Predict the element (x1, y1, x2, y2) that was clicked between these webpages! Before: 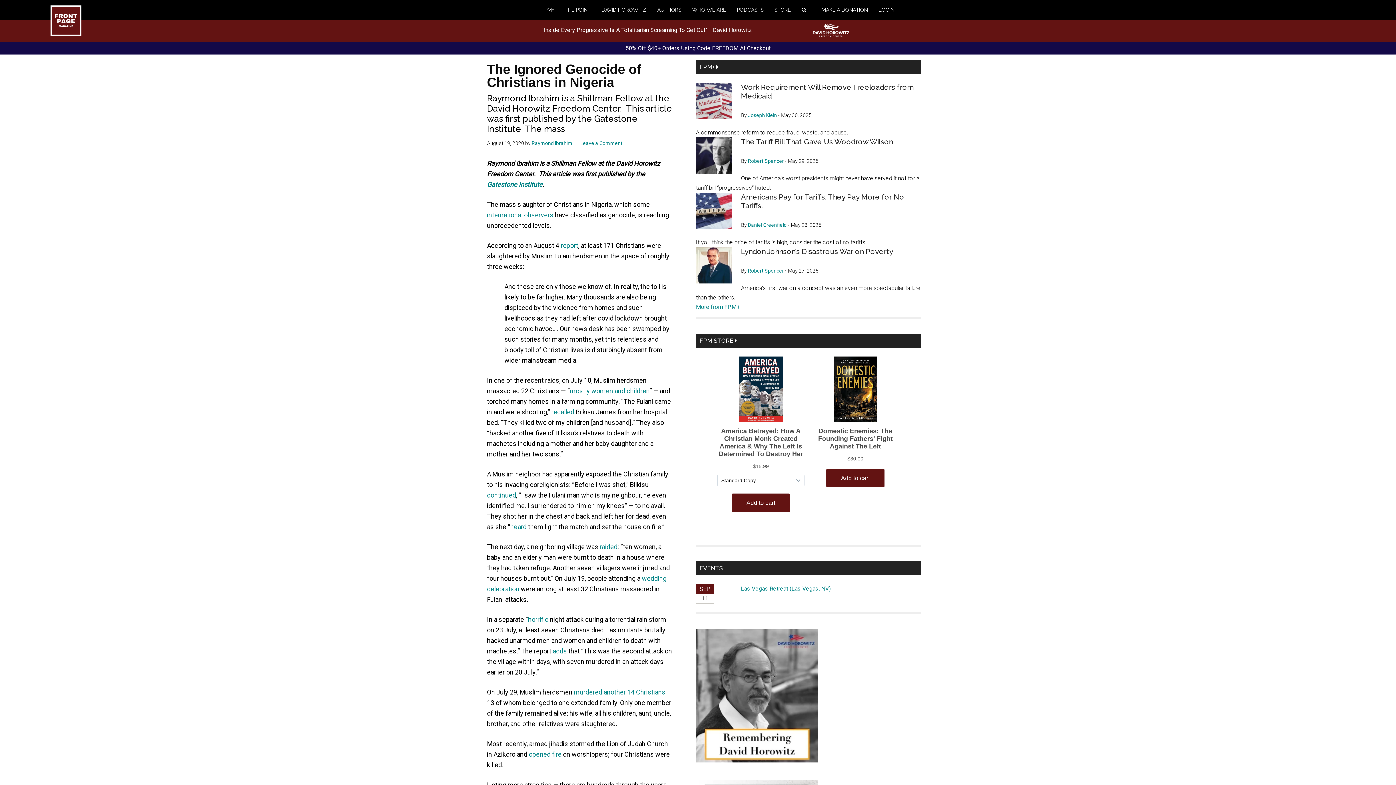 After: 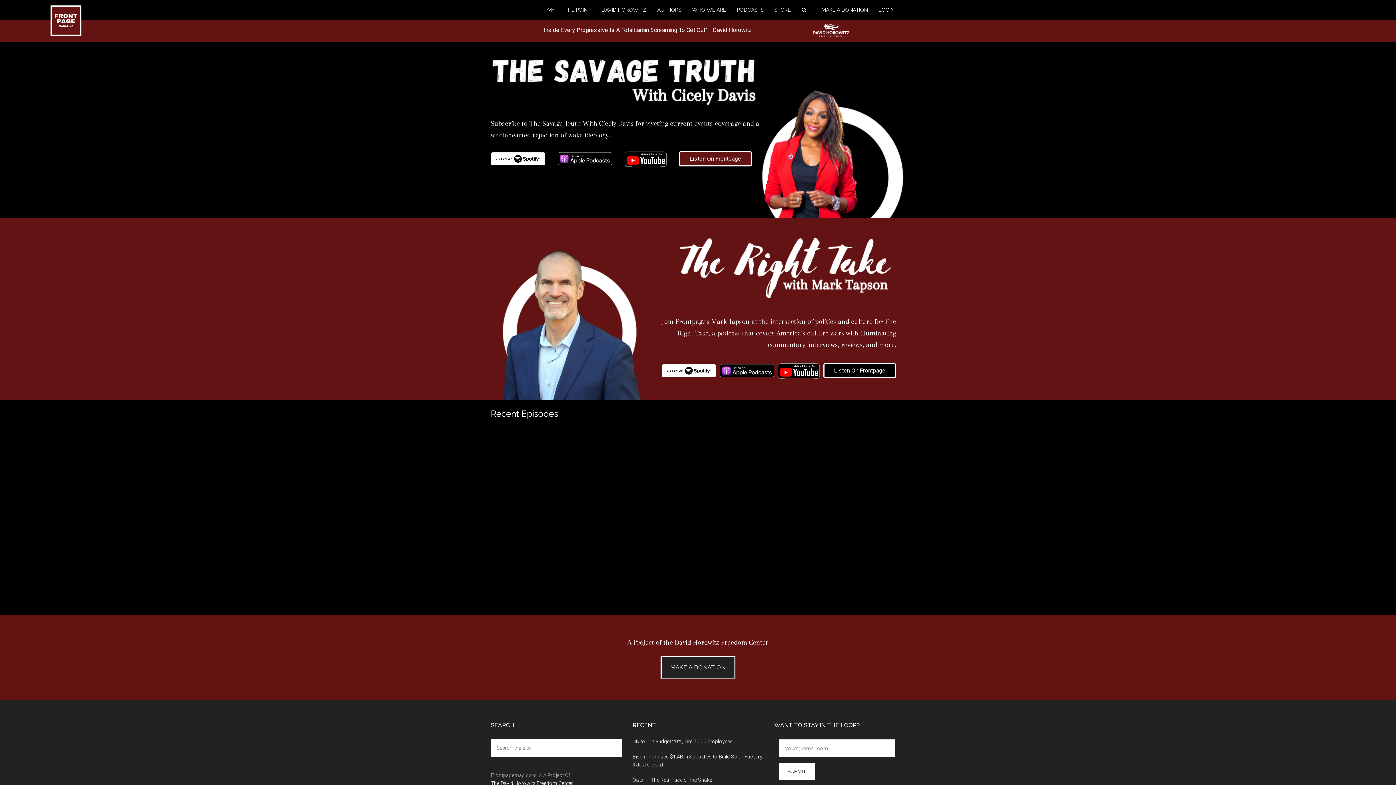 Action: bbox: (737, 0, 774, 19) label: PODCASTS